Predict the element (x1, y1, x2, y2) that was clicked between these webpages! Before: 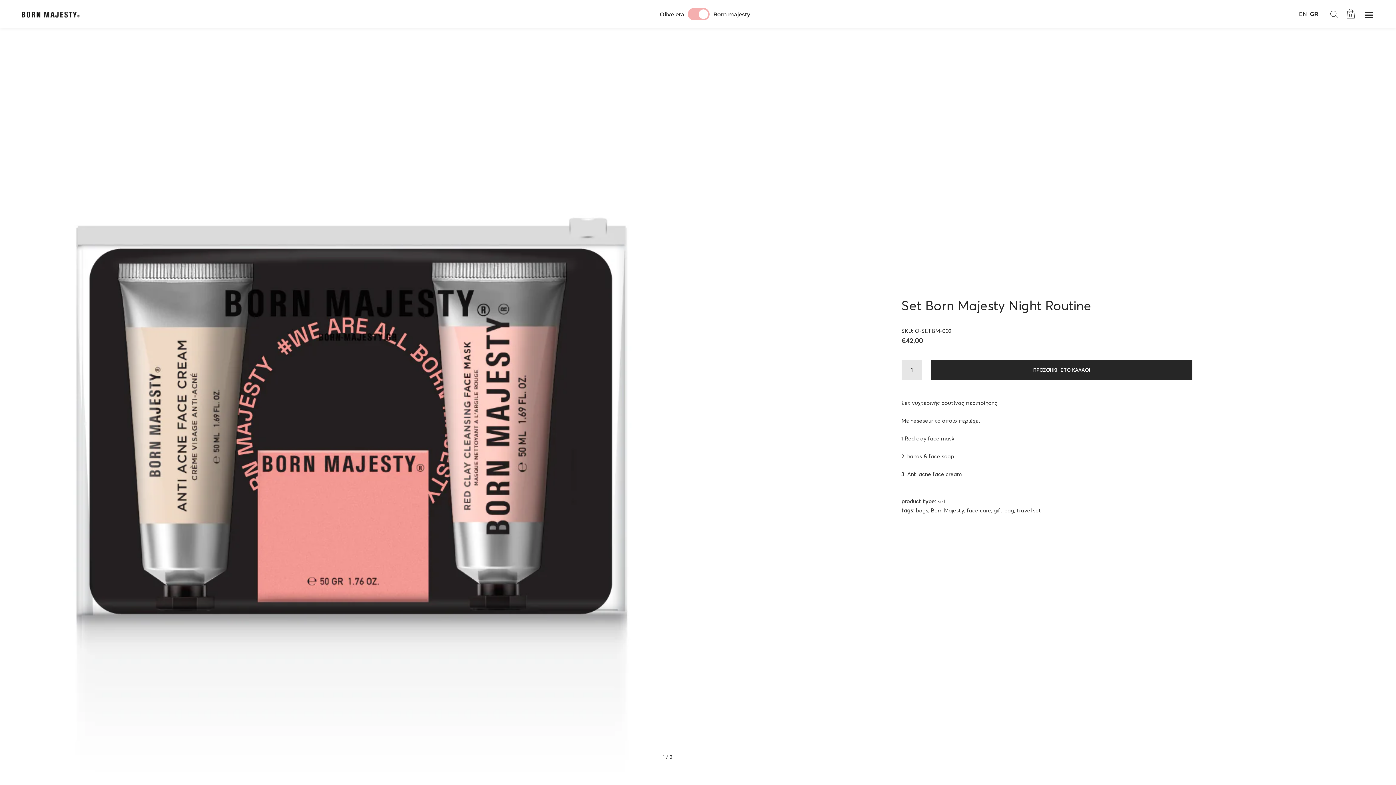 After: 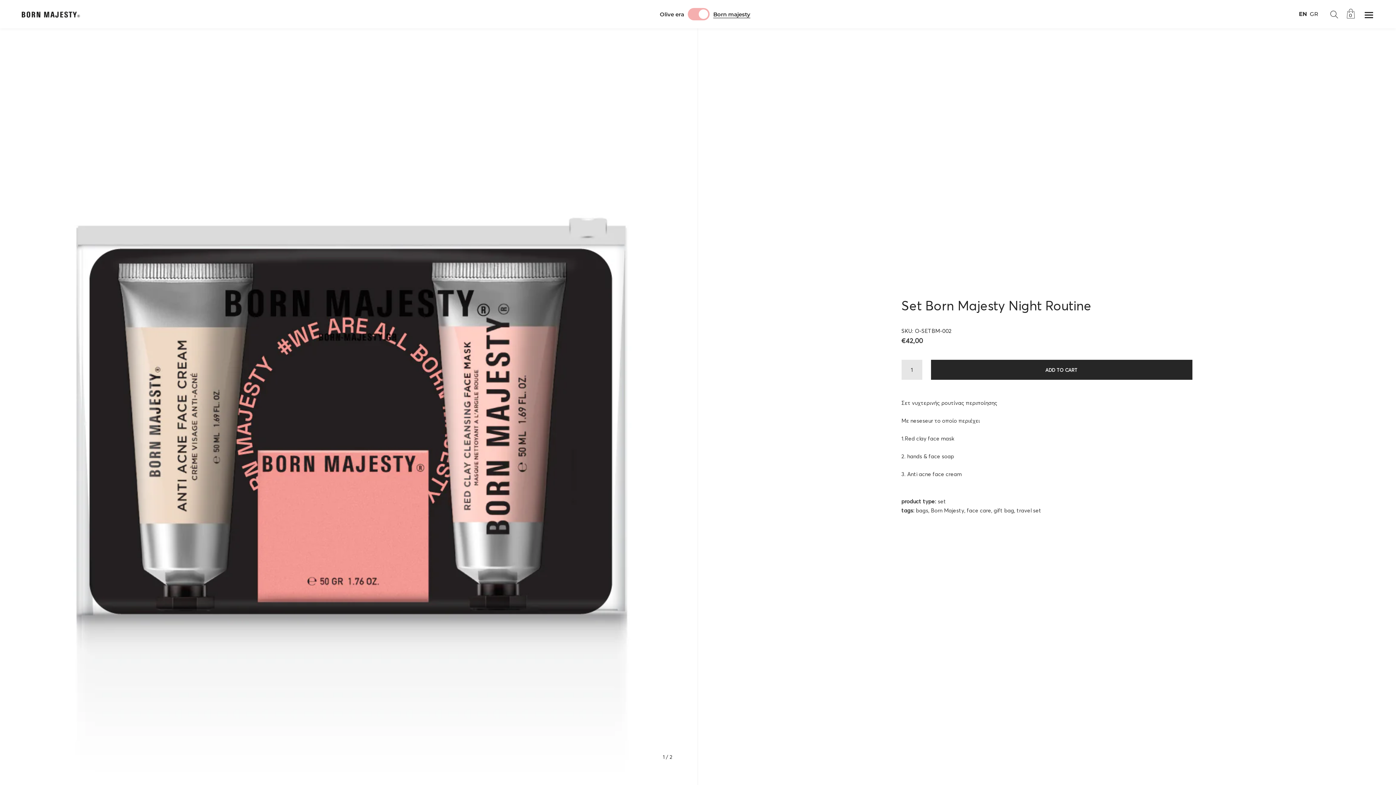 Action: label: EN bbox: (1299, 9, 1307, 18)